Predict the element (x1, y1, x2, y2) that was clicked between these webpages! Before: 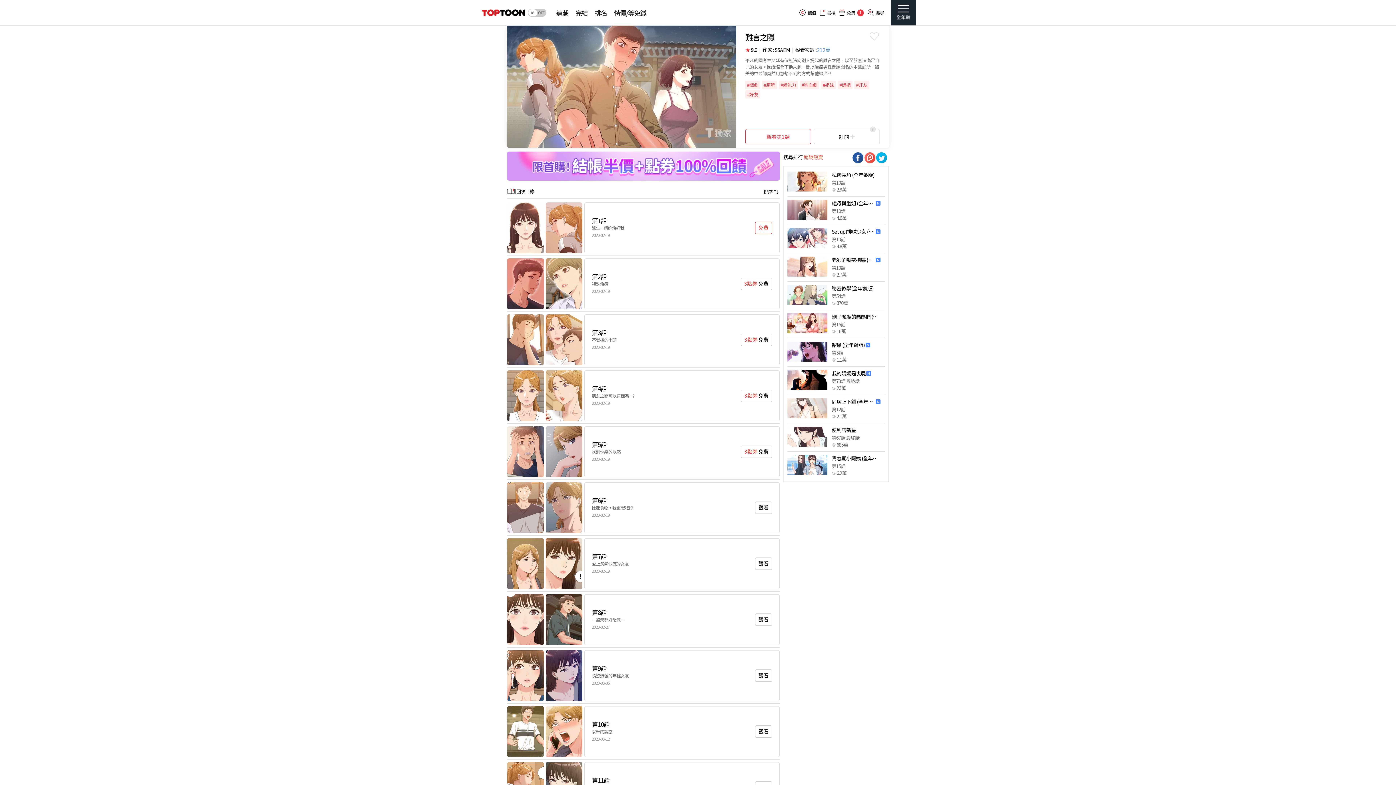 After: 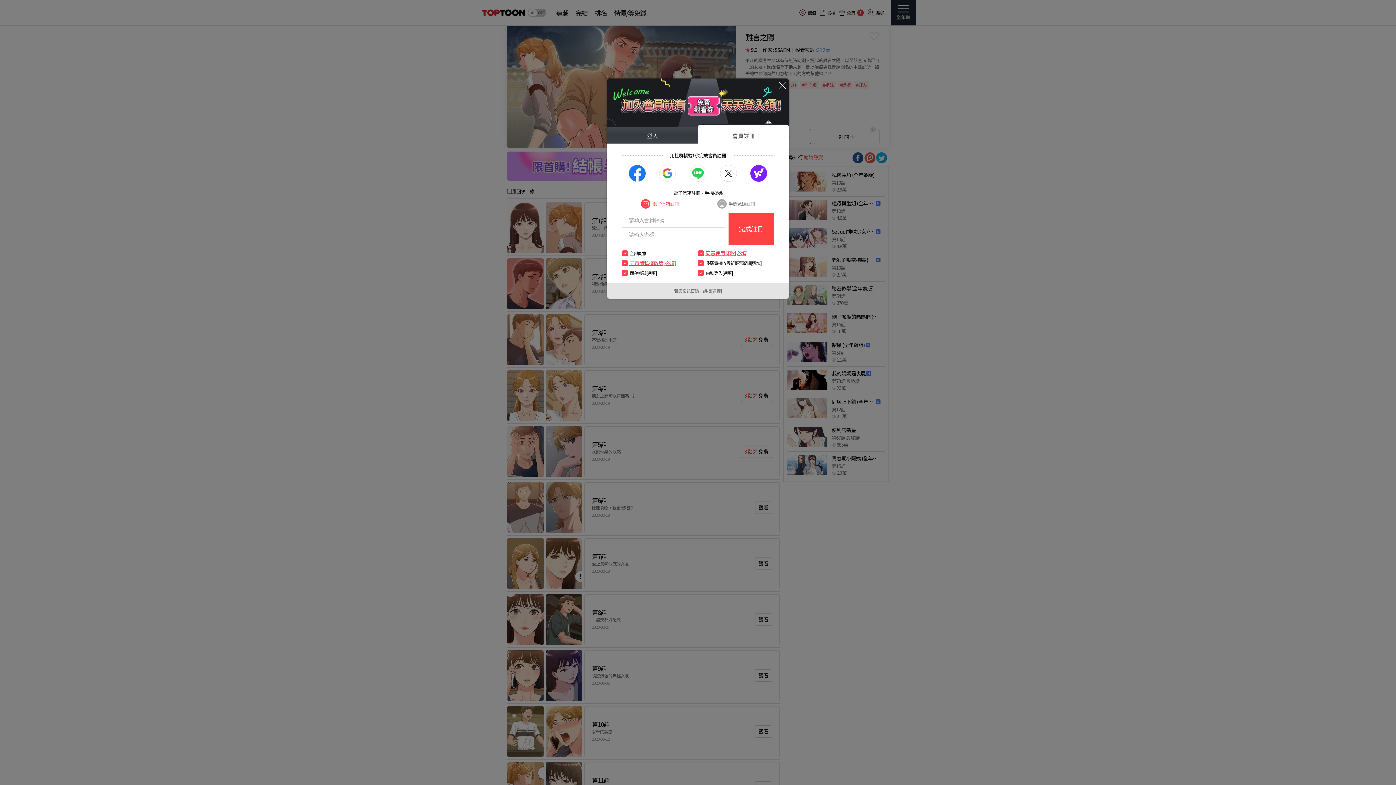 Action: label: 第2話
特殊治療
2020-02-19
3點券 免費 bbox: (507, 256, 780, 311)